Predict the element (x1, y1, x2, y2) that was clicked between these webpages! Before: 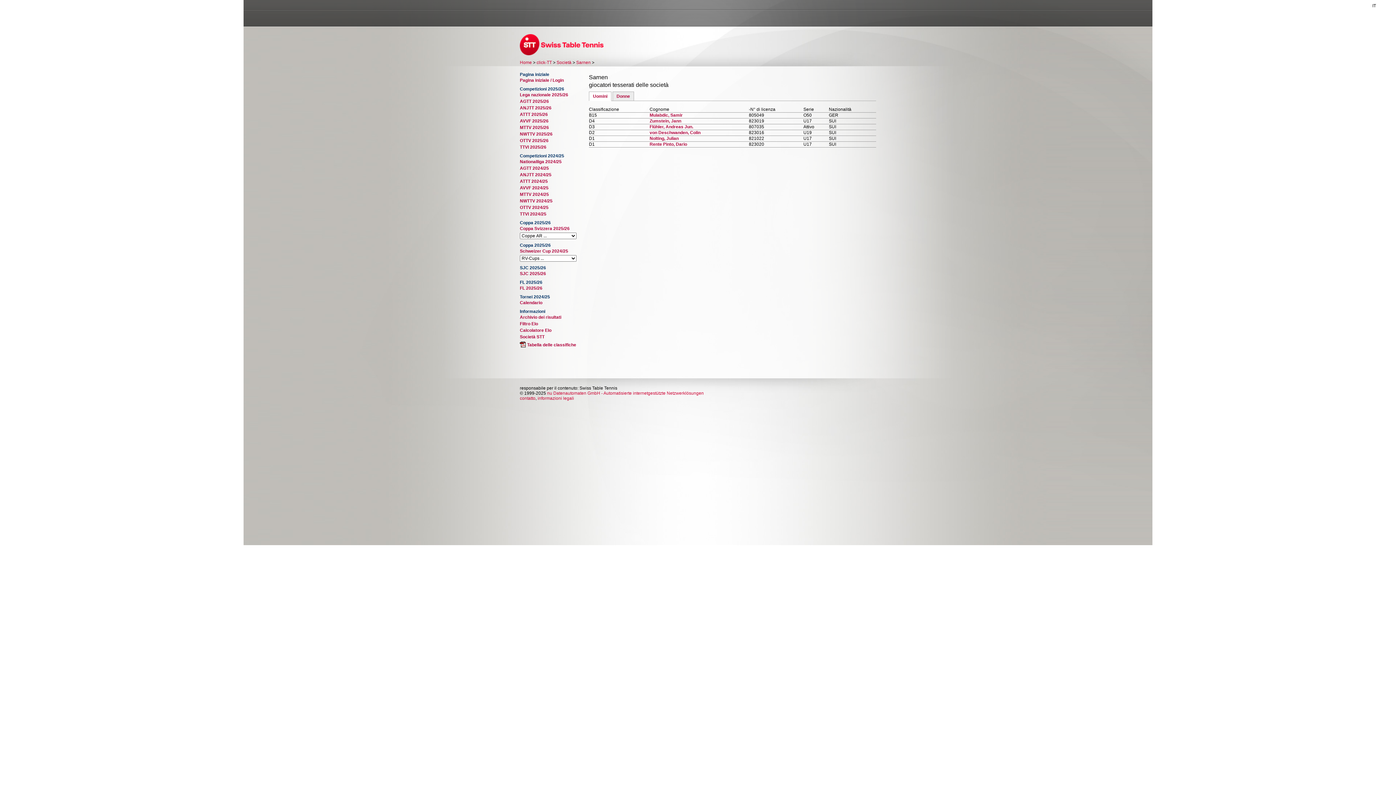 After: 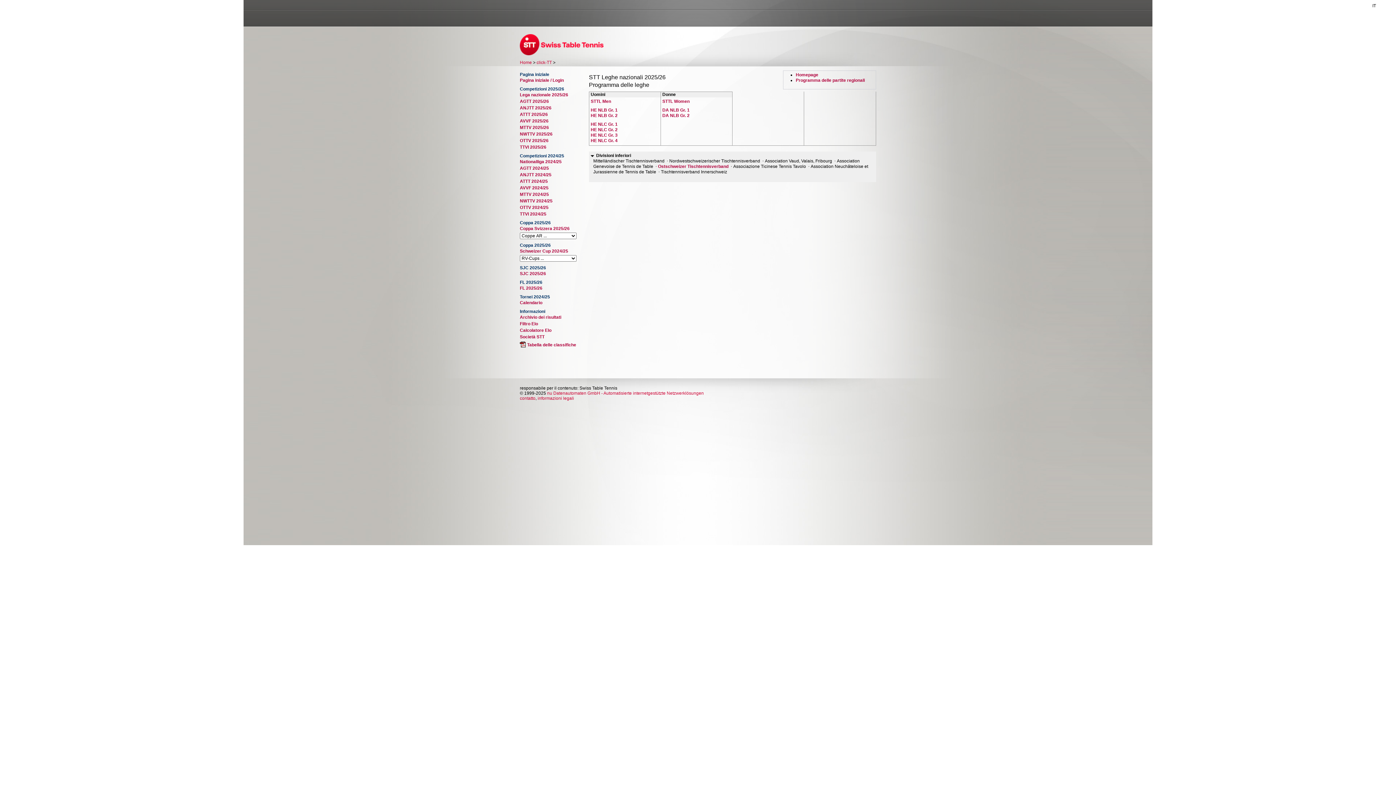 Action: label: Lega nazionale 2025/26 bbox: (520, 92, 581, 97)